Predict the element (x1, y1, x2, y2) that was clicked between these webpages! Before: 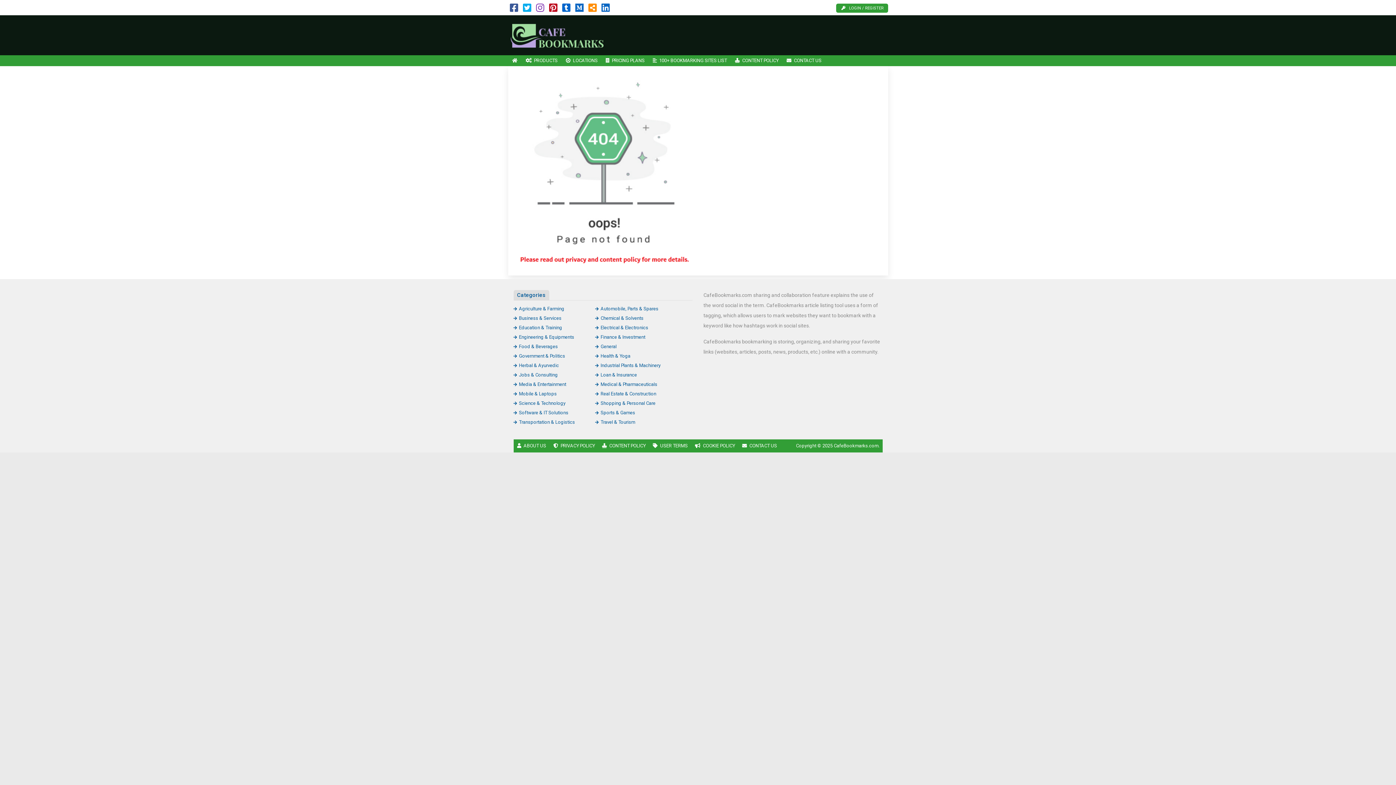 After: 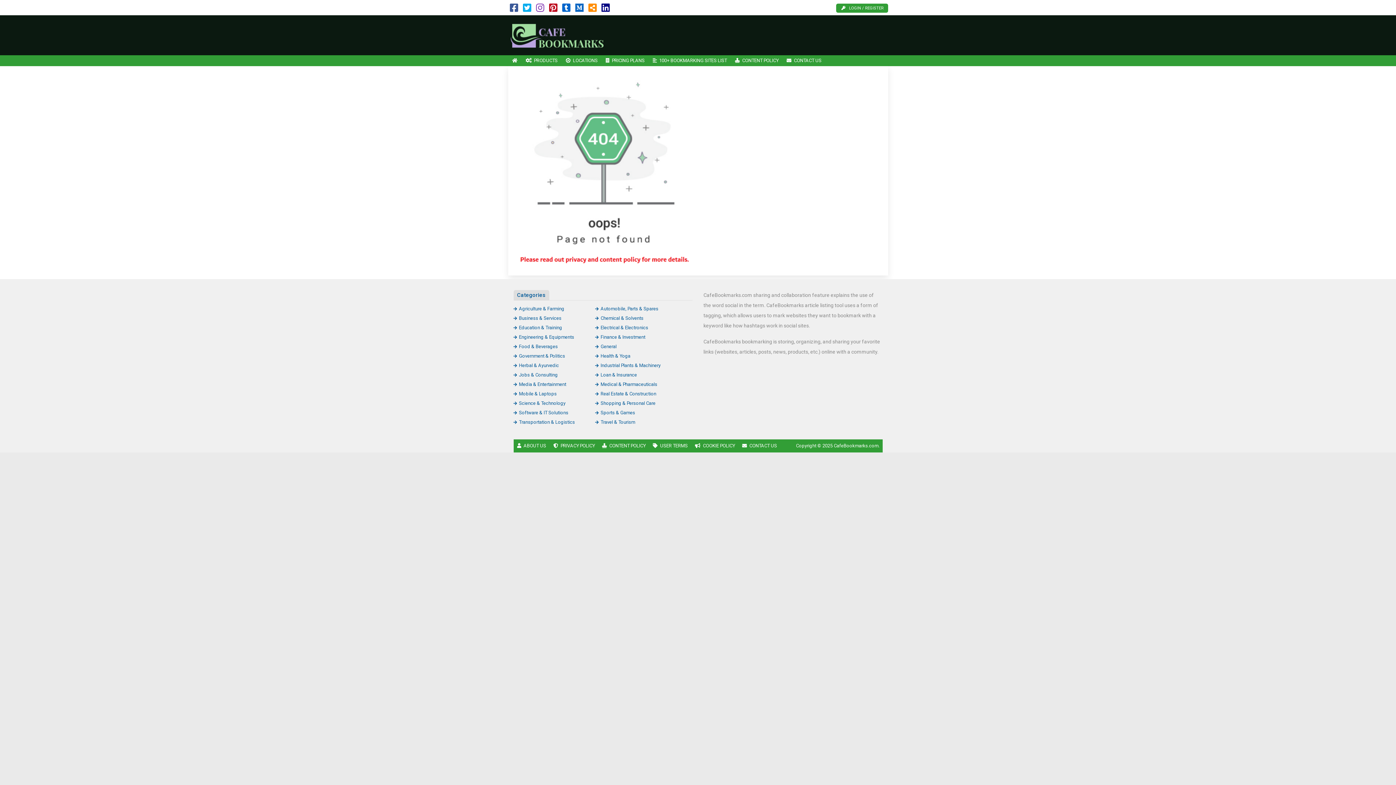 Action: bbox: (601, 6, 610, 12)